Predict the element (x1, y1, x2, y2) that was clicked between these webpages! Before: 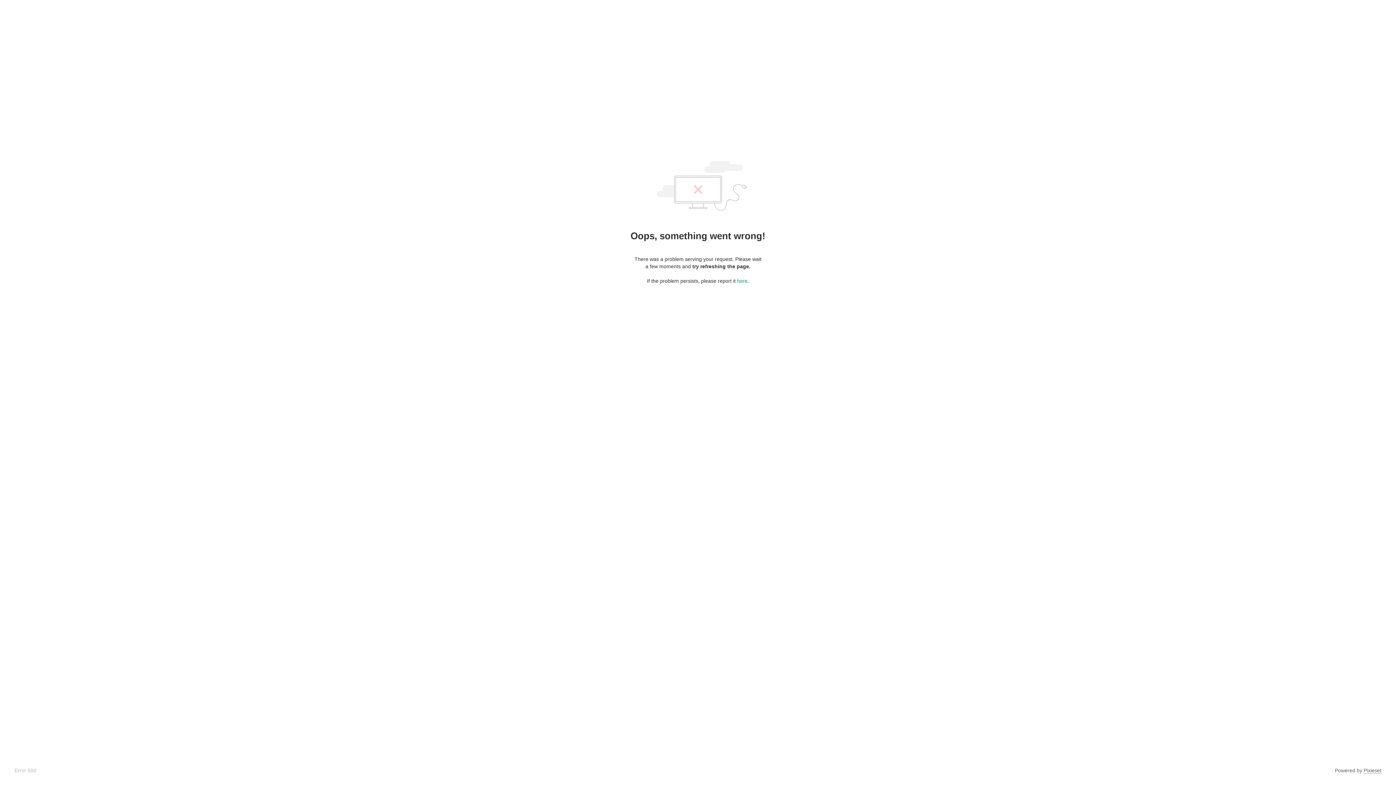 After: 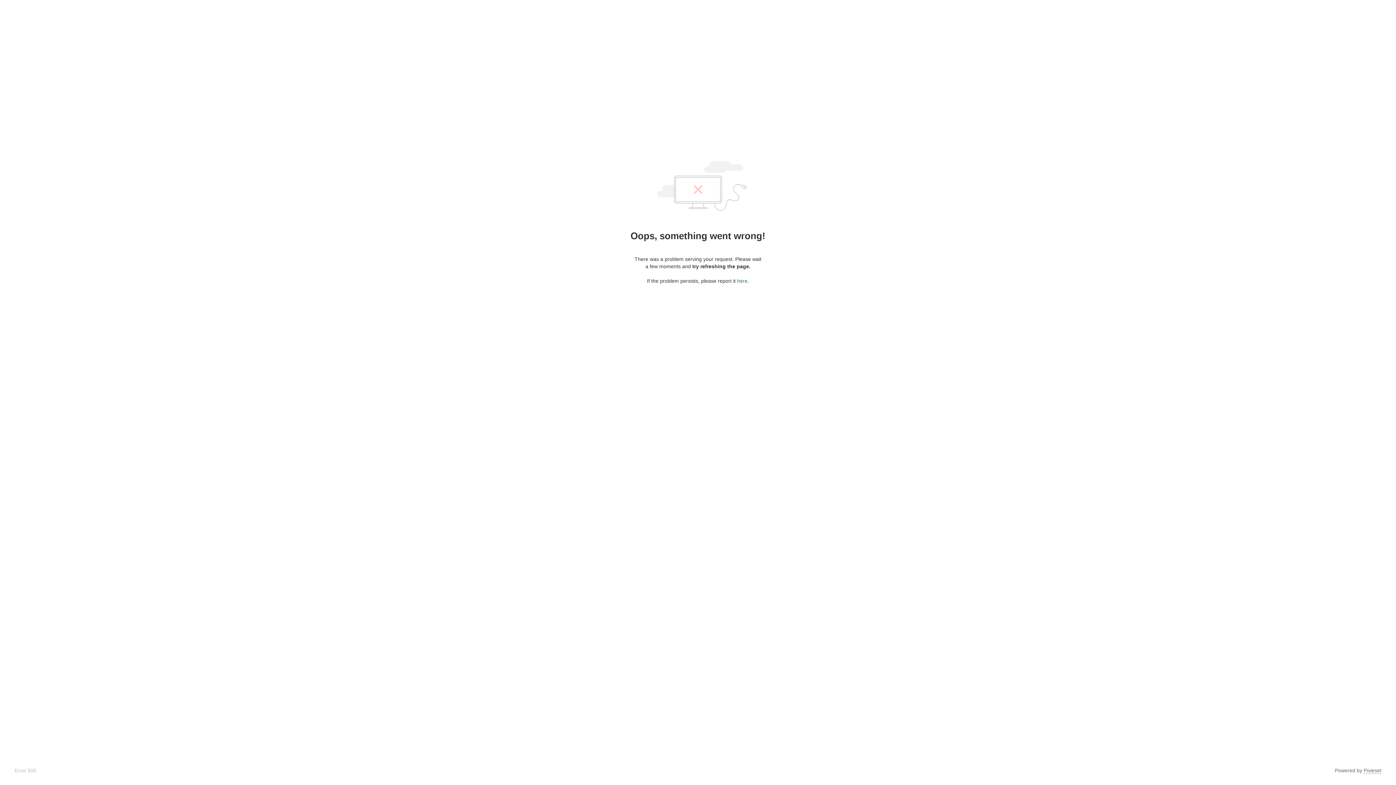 Action: label: here bbox: (737, 278, 747, 284)